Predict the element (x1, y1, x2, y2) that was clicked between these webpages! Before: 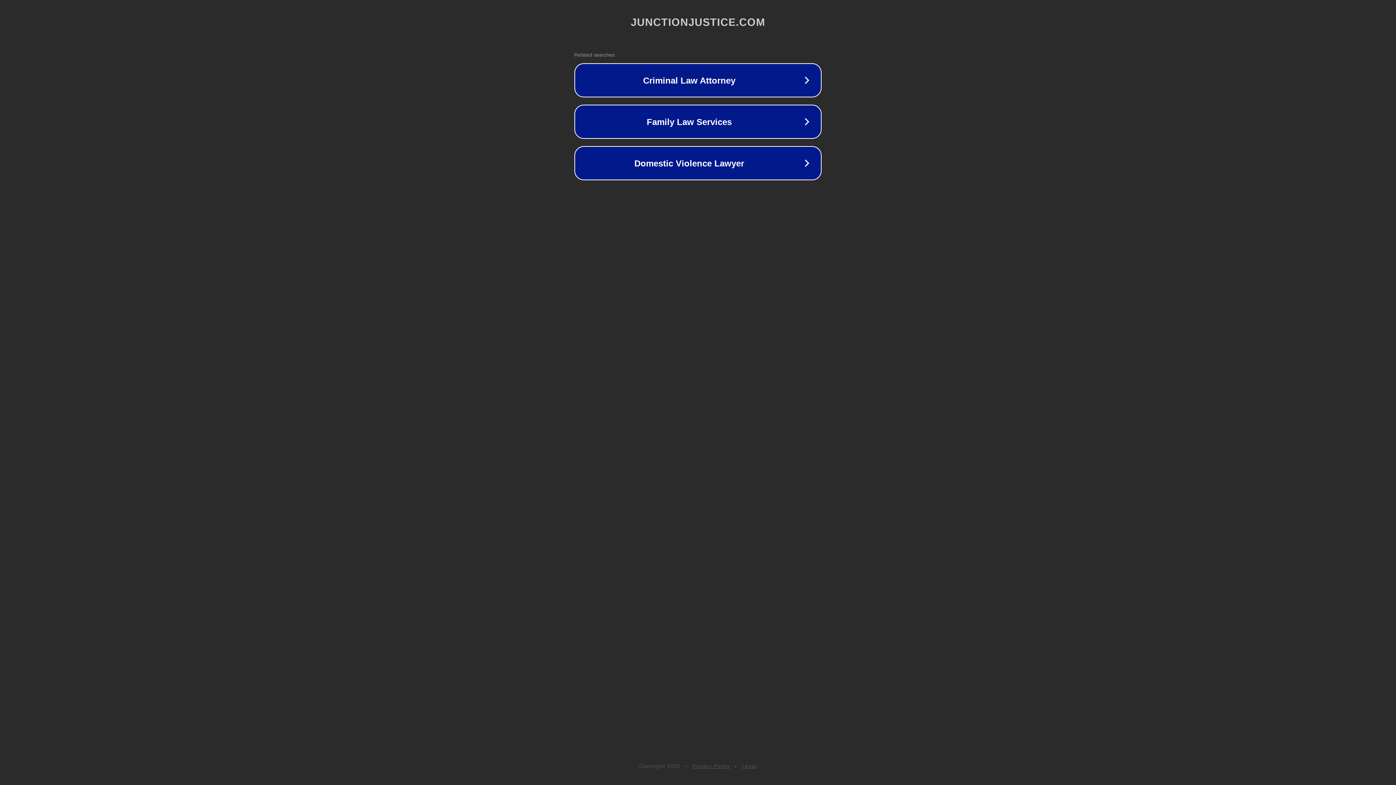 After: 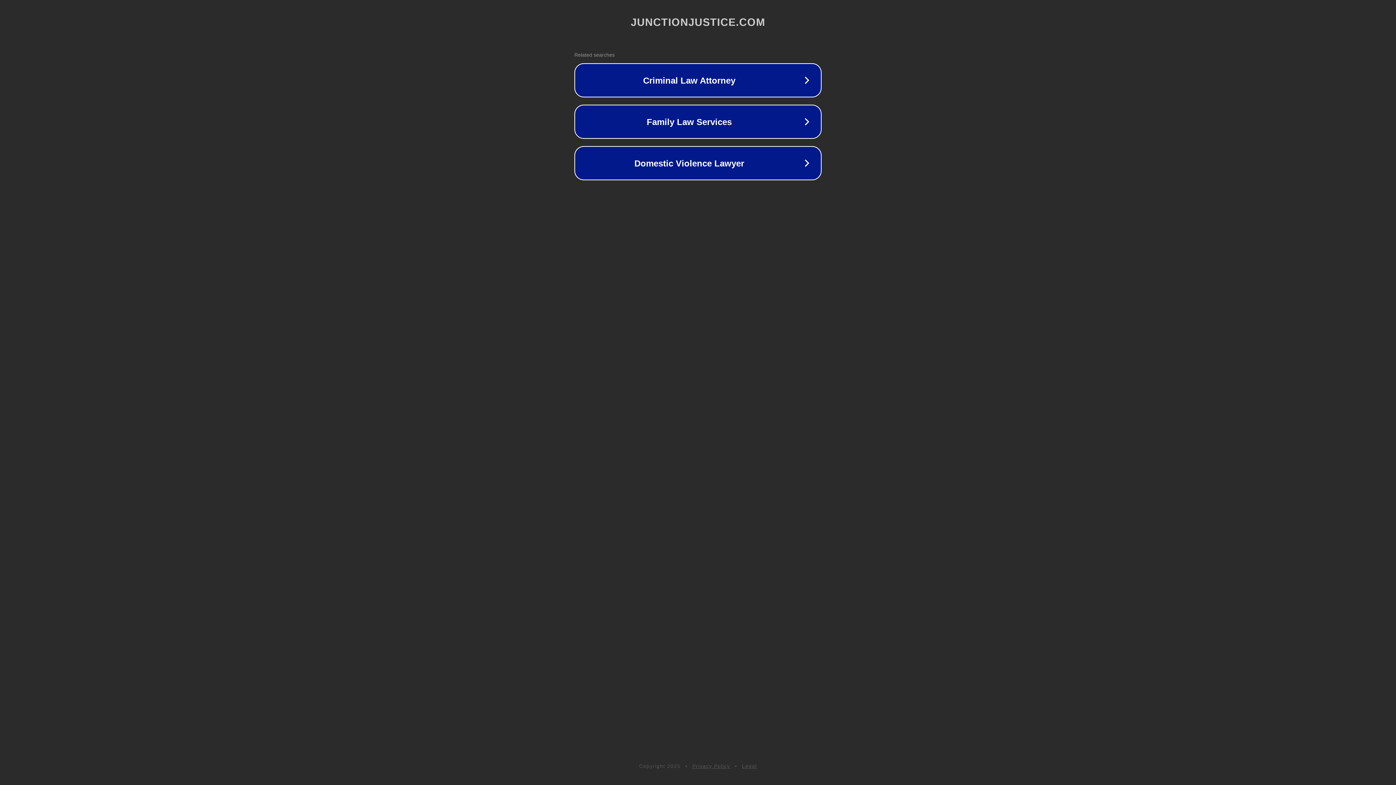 Action: label: Privacy Policy bbox: (692, 763, 730, 769)